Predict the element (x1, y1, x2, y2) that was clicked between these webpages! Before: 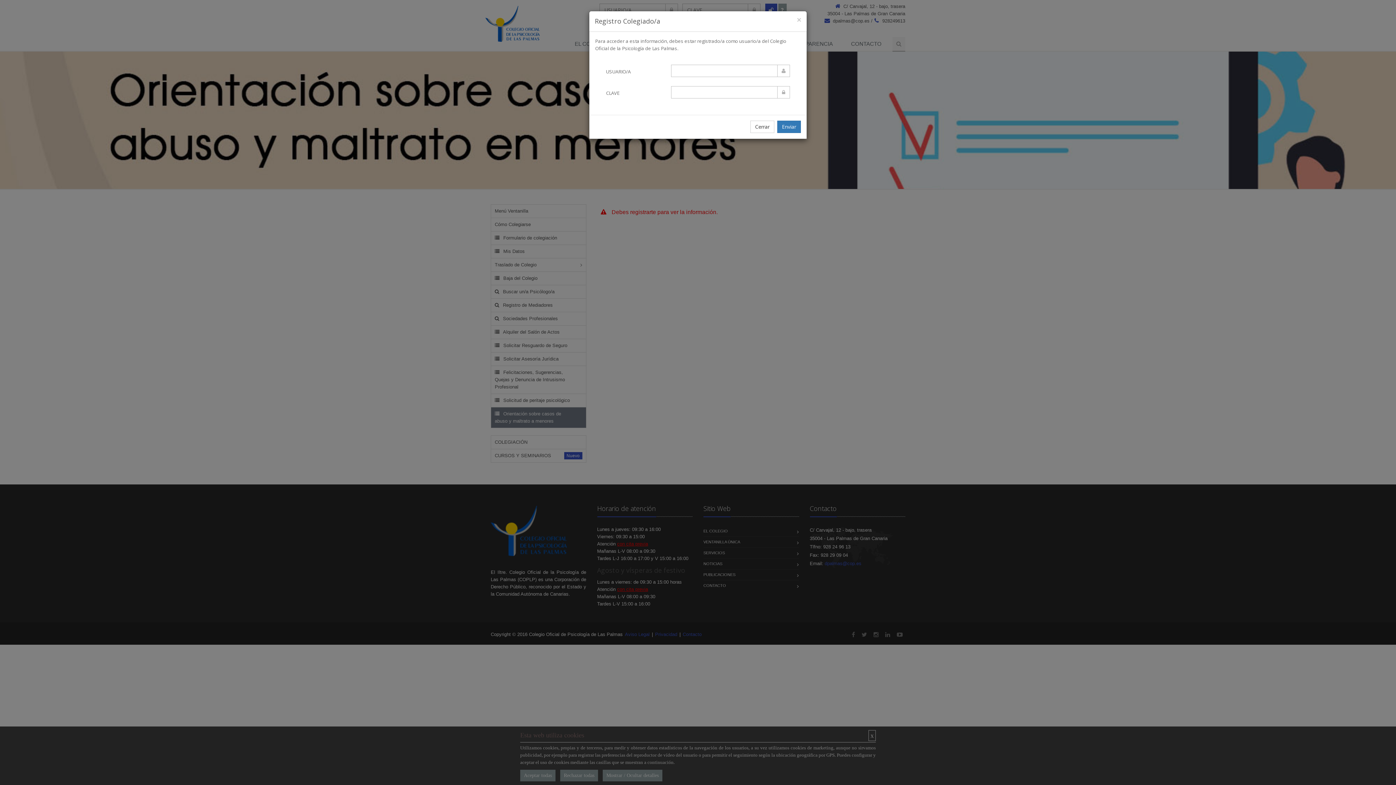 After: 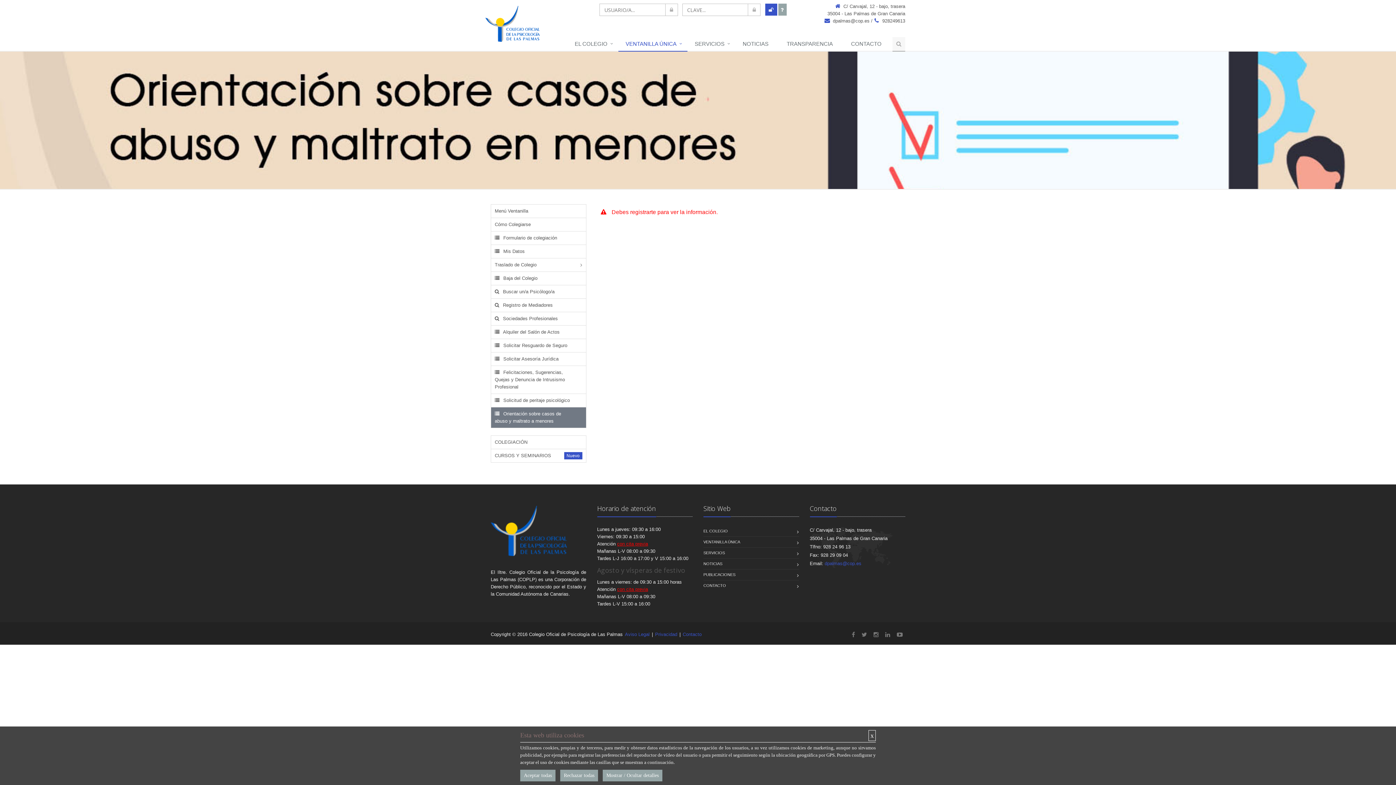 Action: bbox: (750, 120, 774, 133) label: Cerrar